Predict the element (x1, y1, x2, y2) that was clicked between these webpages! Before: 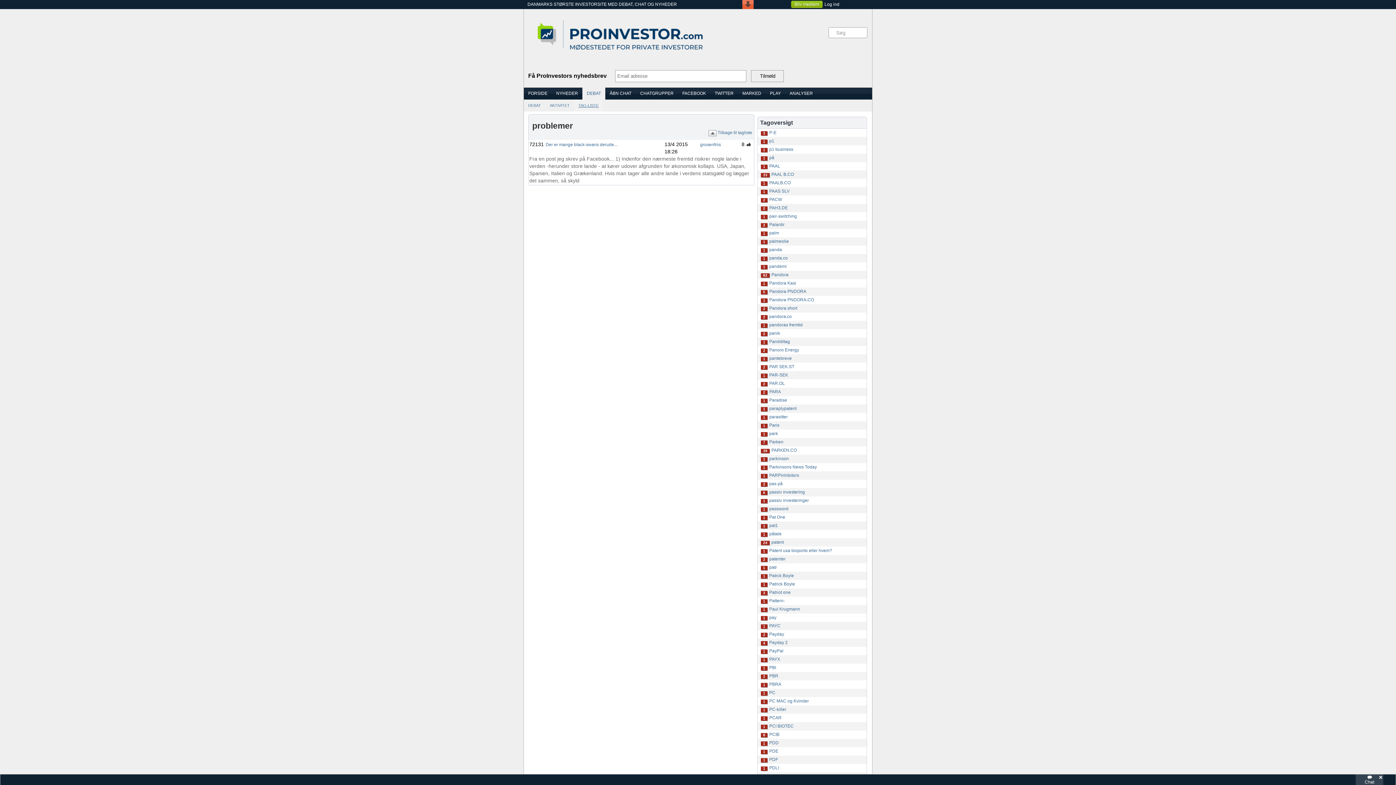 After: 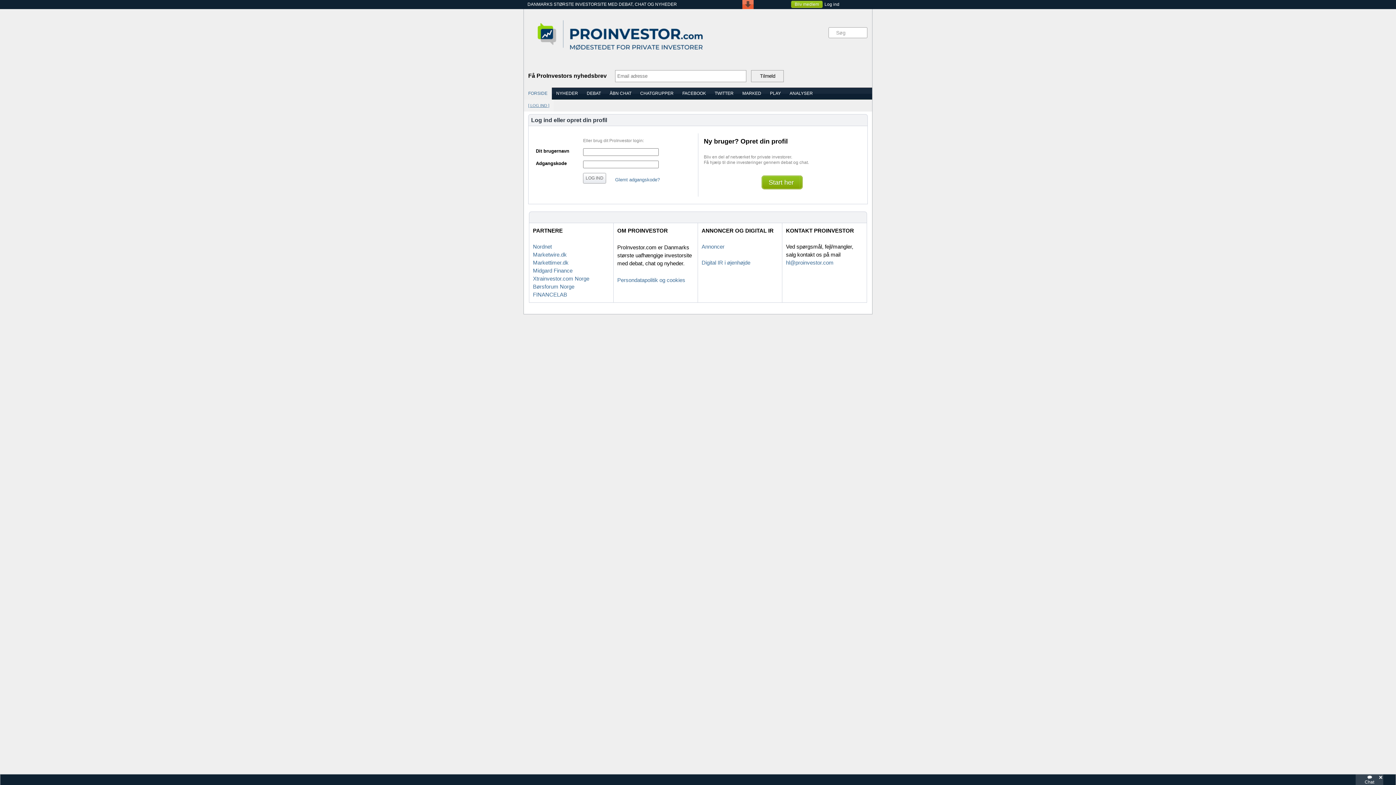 Action: bbox: (824, 1, 839, 6) label: Log ind